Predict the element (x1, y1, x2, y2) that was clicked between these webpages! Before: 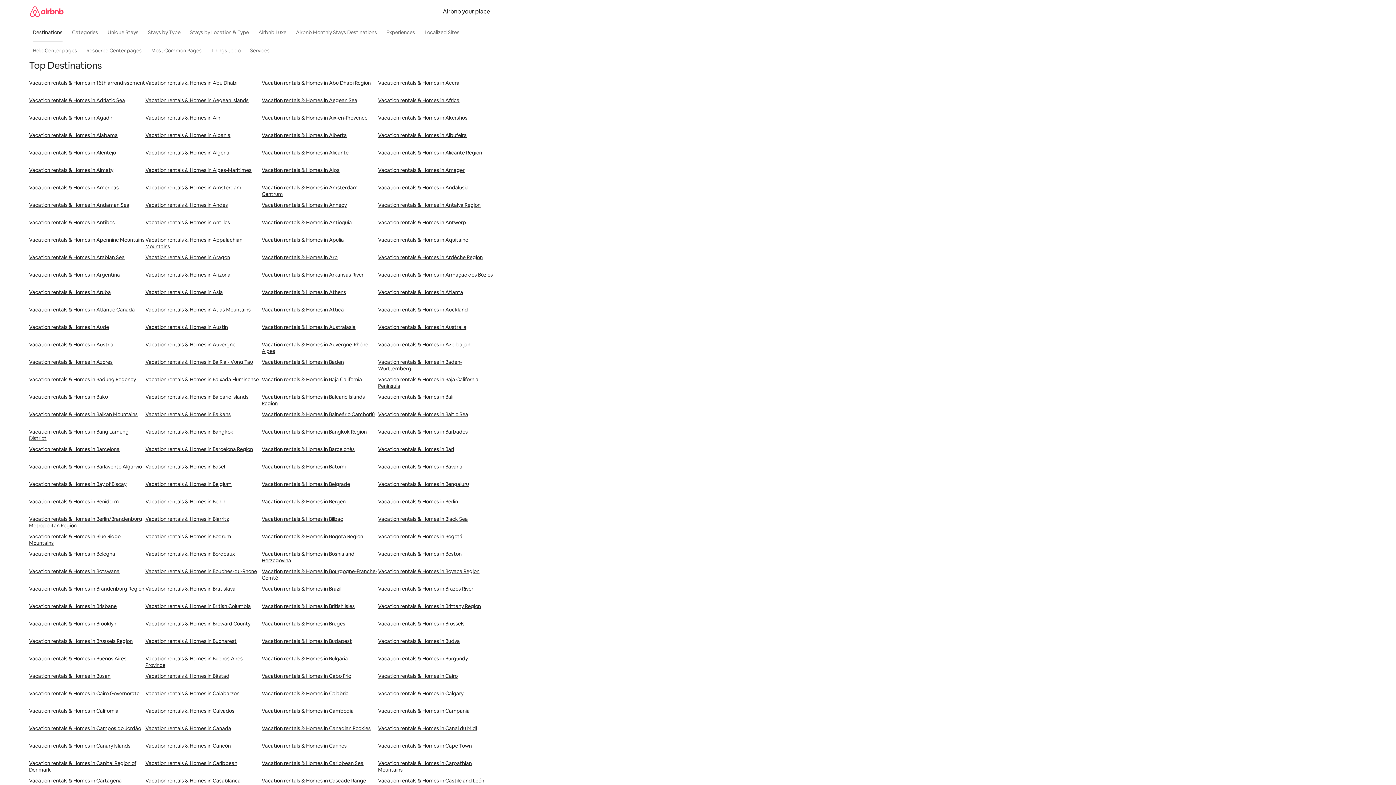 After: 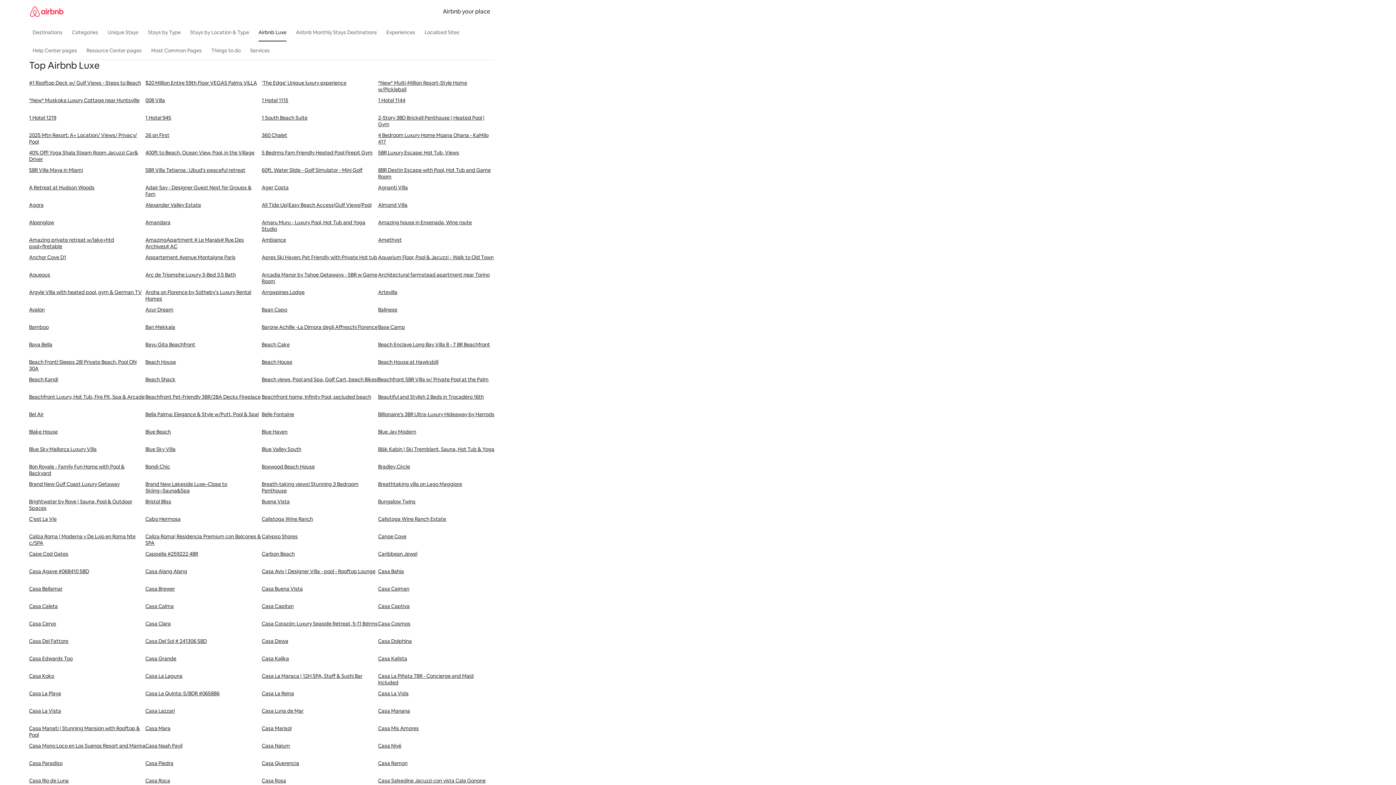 Action: bbox: (254, 25, 290, 39) label: Airbnb Luxe